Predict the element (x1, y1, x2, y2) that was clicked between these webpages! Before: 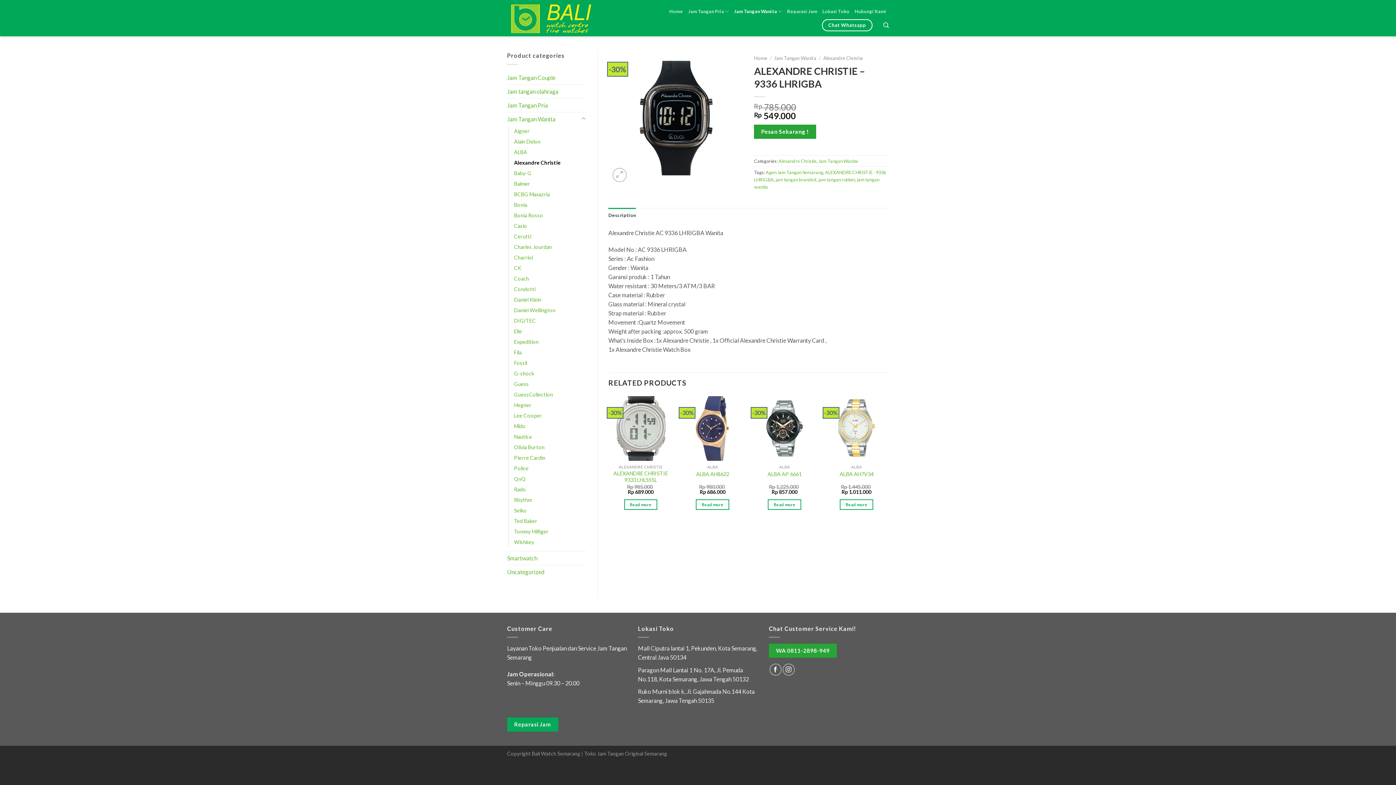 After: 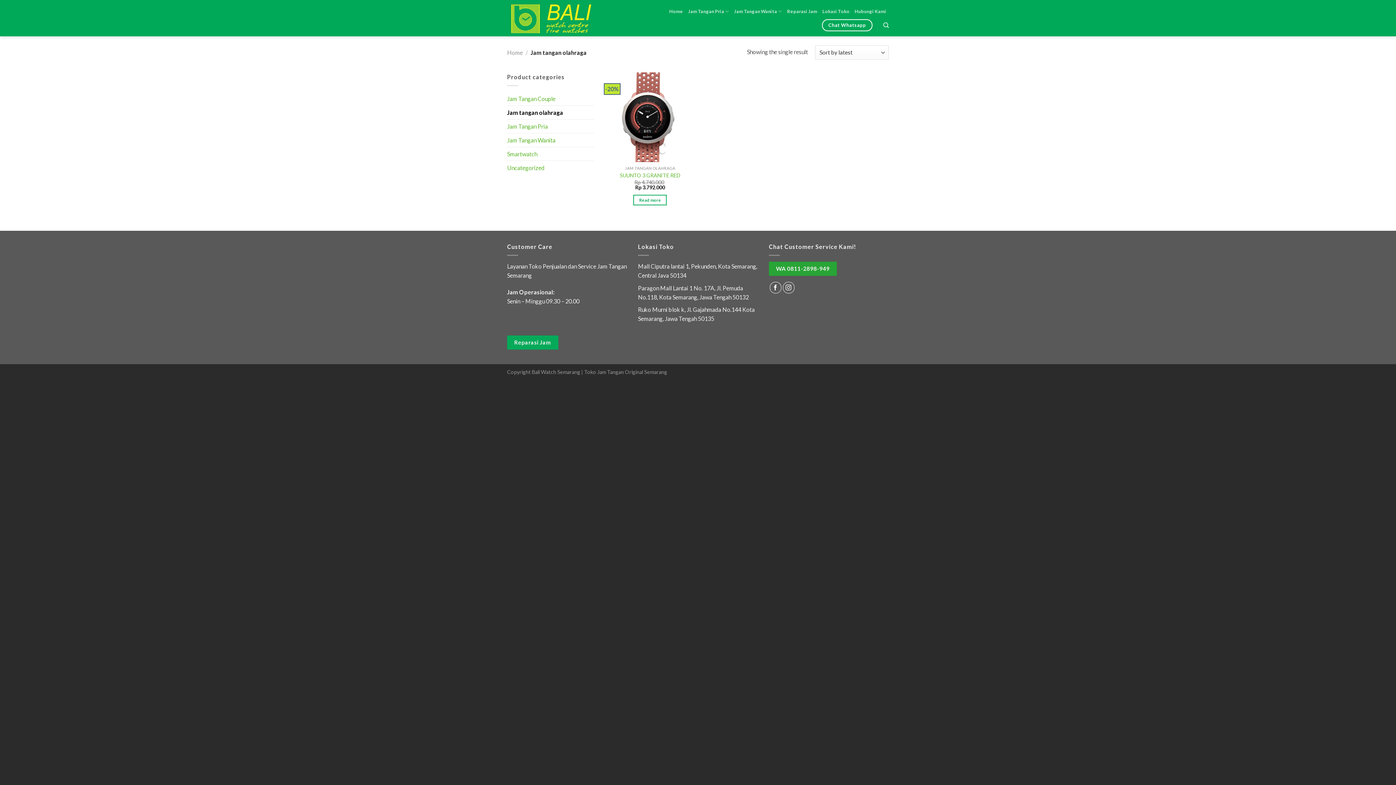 Action: label: Jam tangan olahraga bbox: (507, 84, 586, 98)